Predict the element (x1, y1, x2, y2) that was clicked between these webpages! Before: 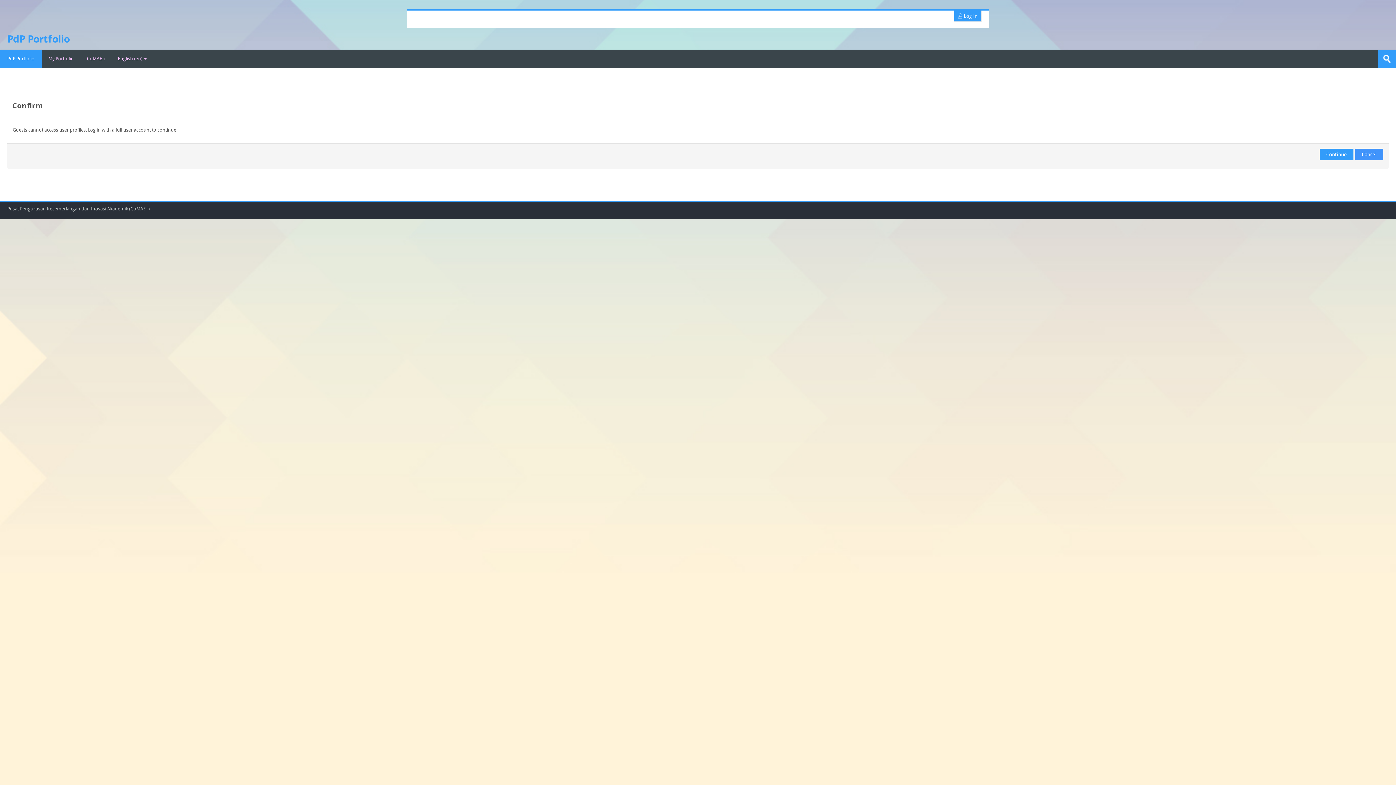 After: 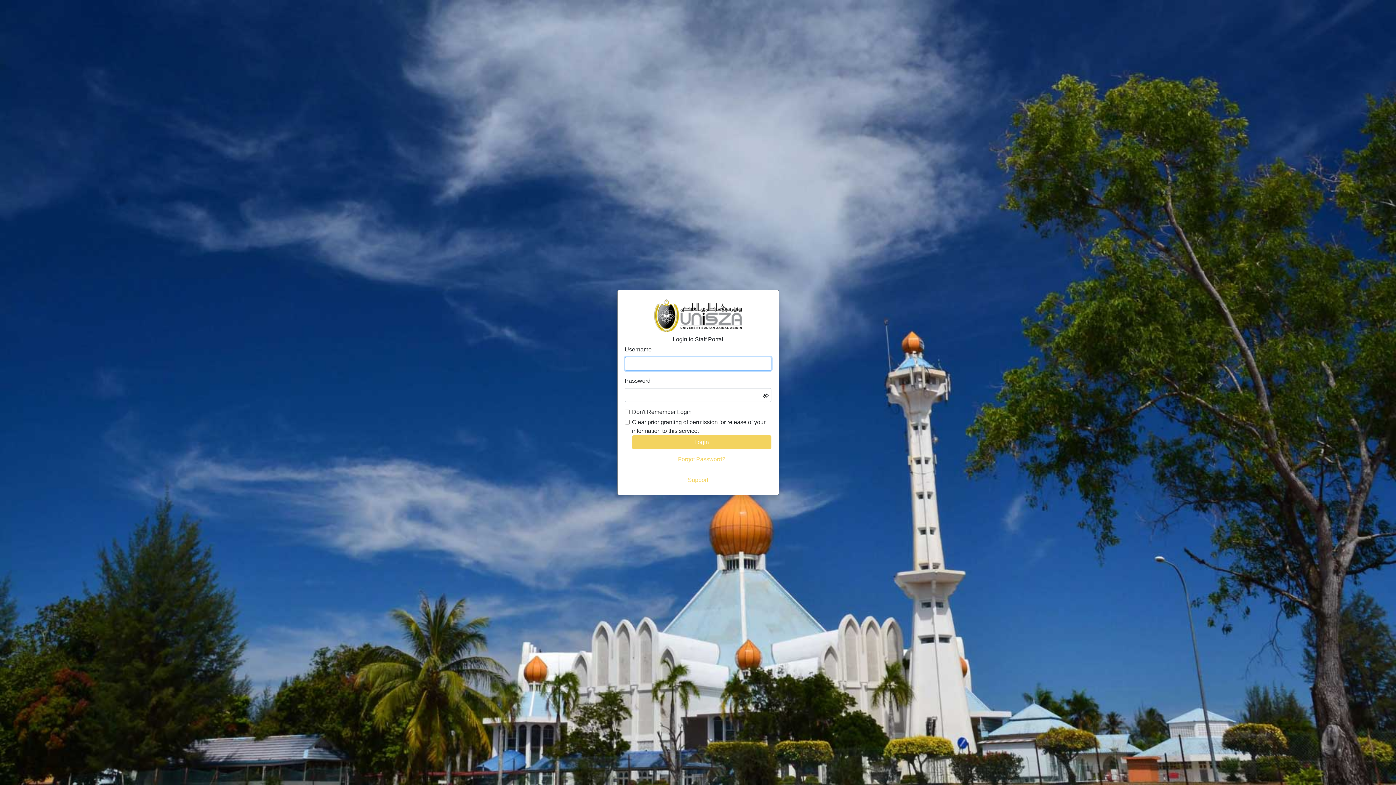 Action: label: CoMAE-i bbox: (80, 49, 111, 68)